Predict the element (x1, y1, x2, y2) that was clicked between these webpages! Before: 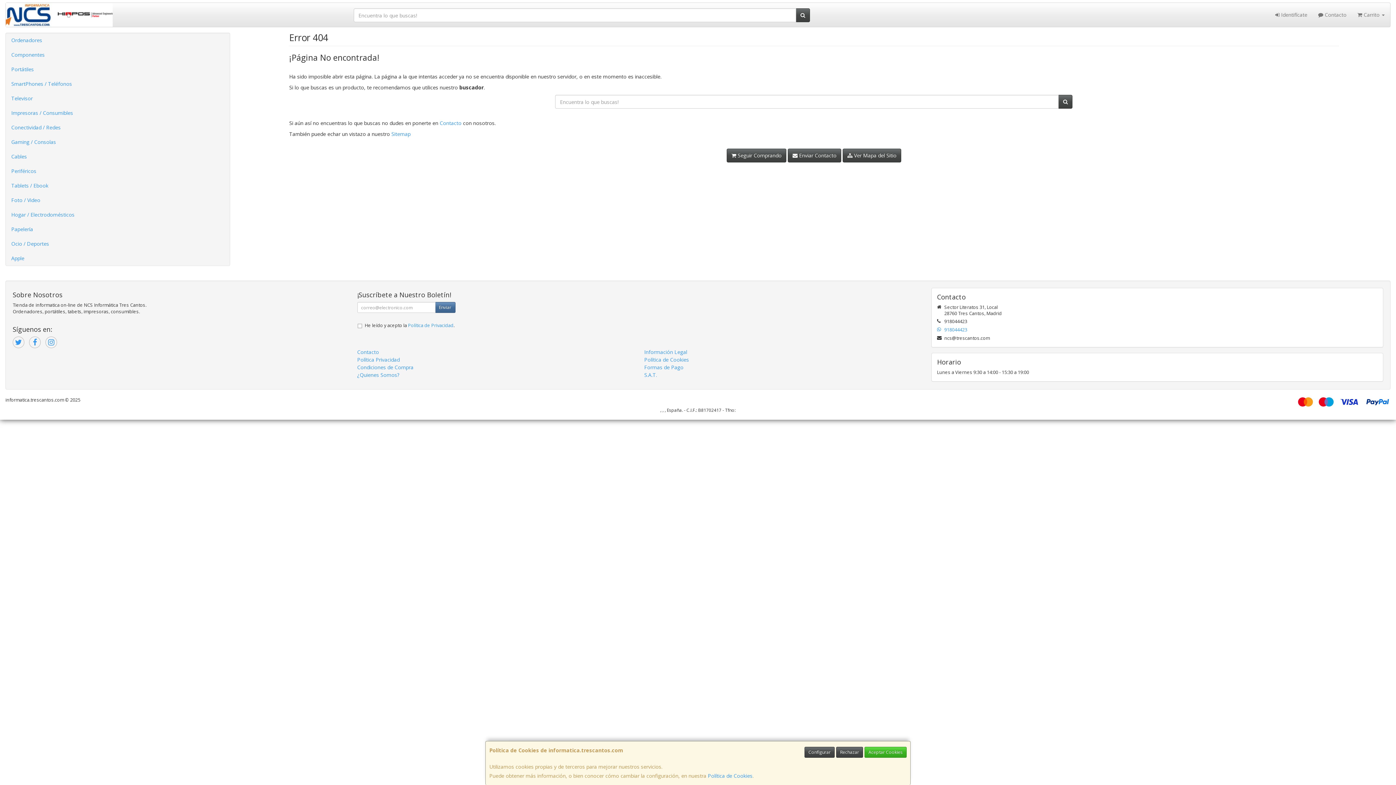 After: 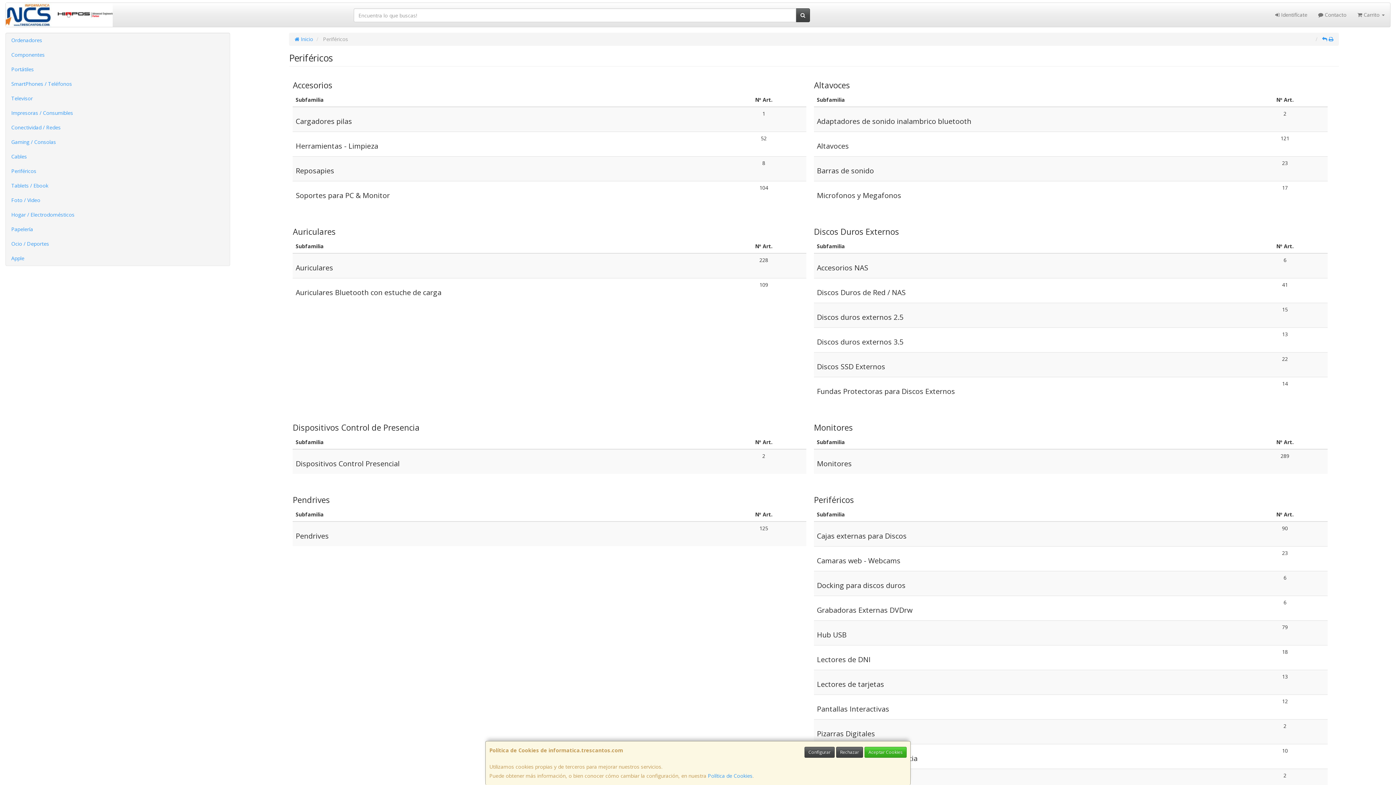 Action: bbox: (5, 164, 229, 178) label: Periféricos